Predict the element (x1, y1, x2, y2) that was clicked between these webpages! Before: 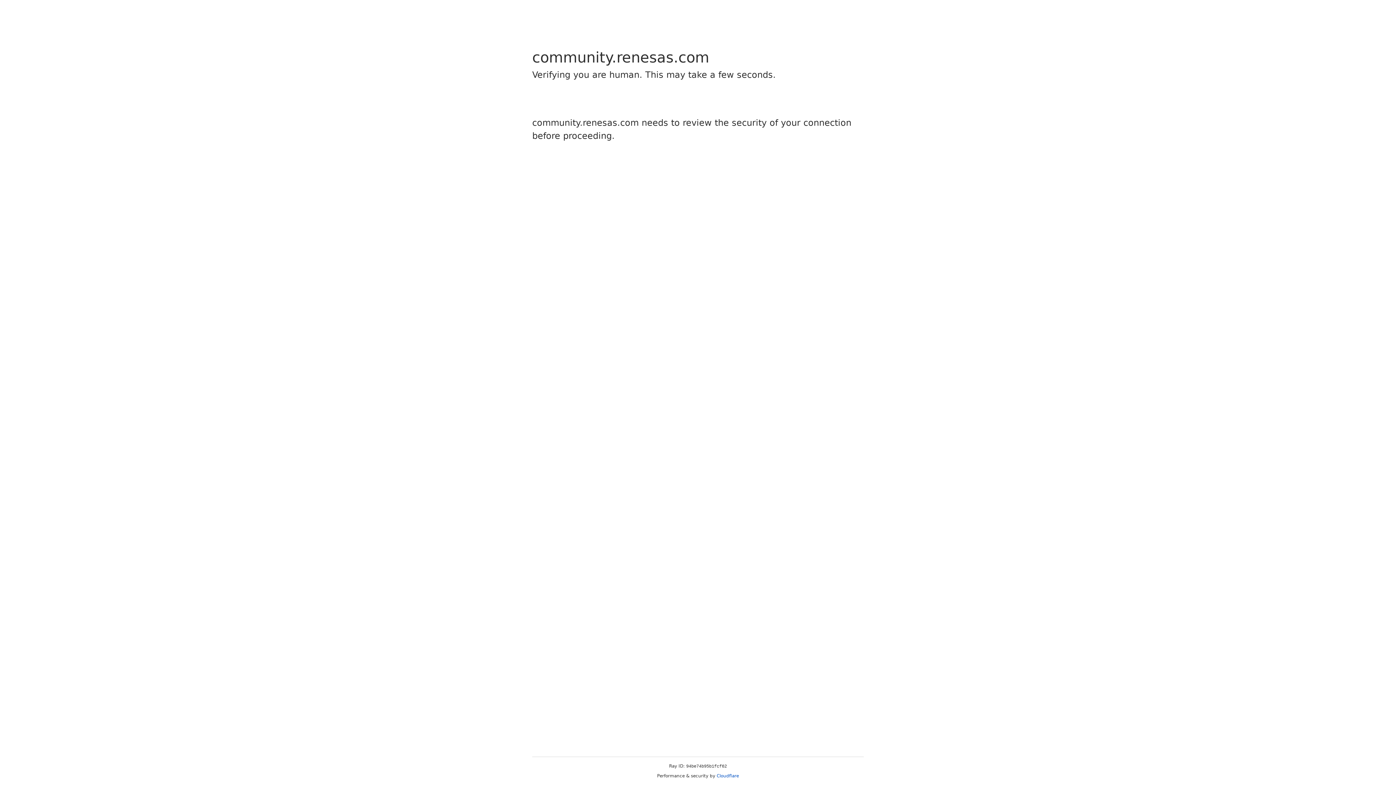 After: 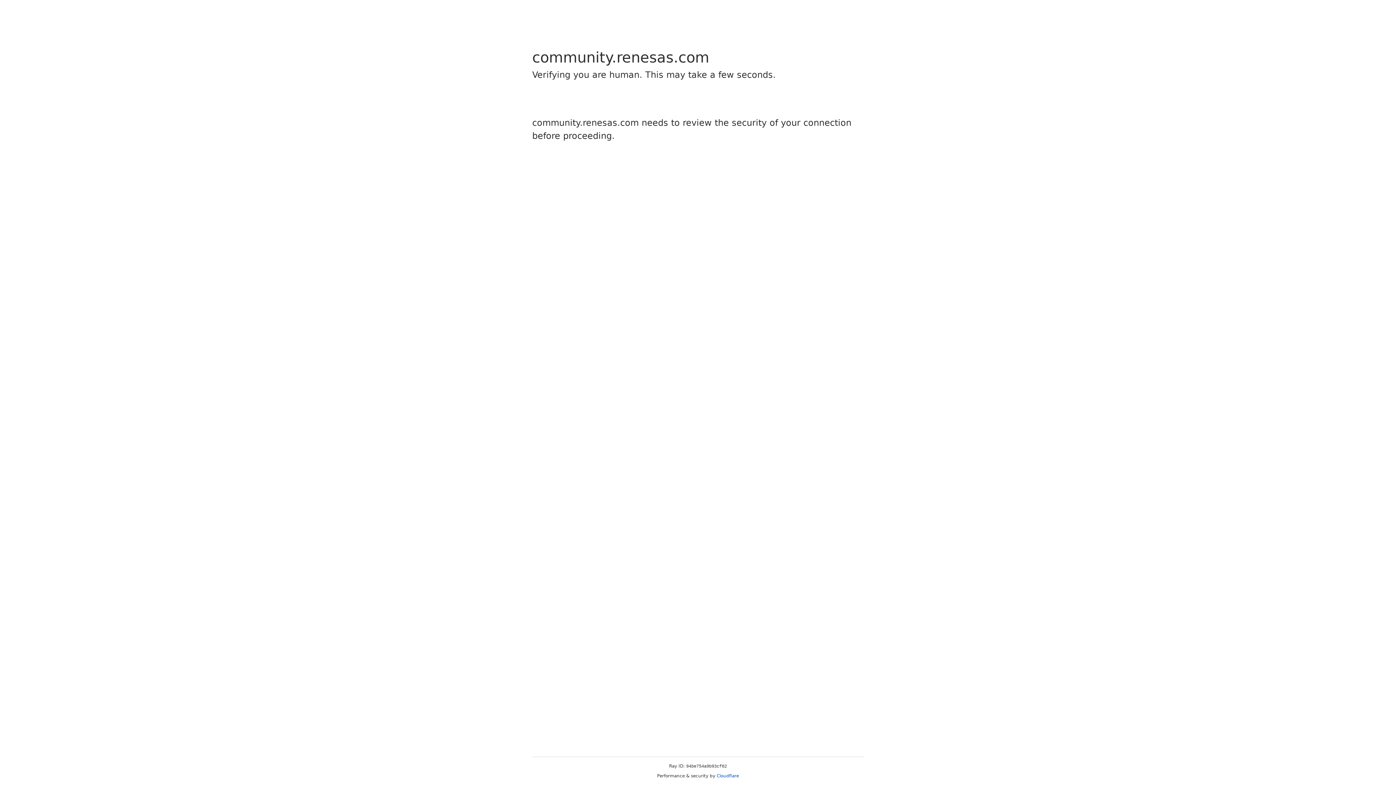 Action: bbox: (716, 773, 739, 778) label: Cloudflare